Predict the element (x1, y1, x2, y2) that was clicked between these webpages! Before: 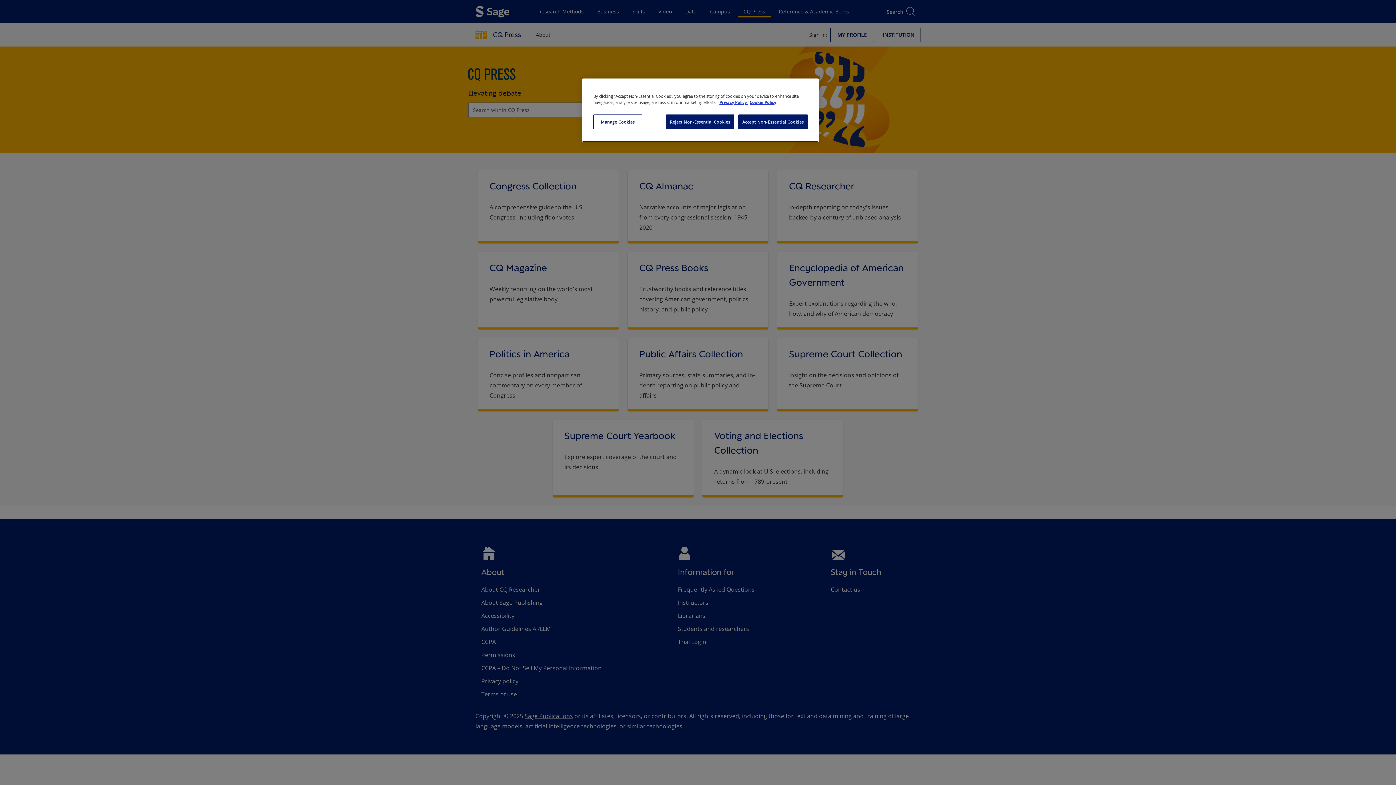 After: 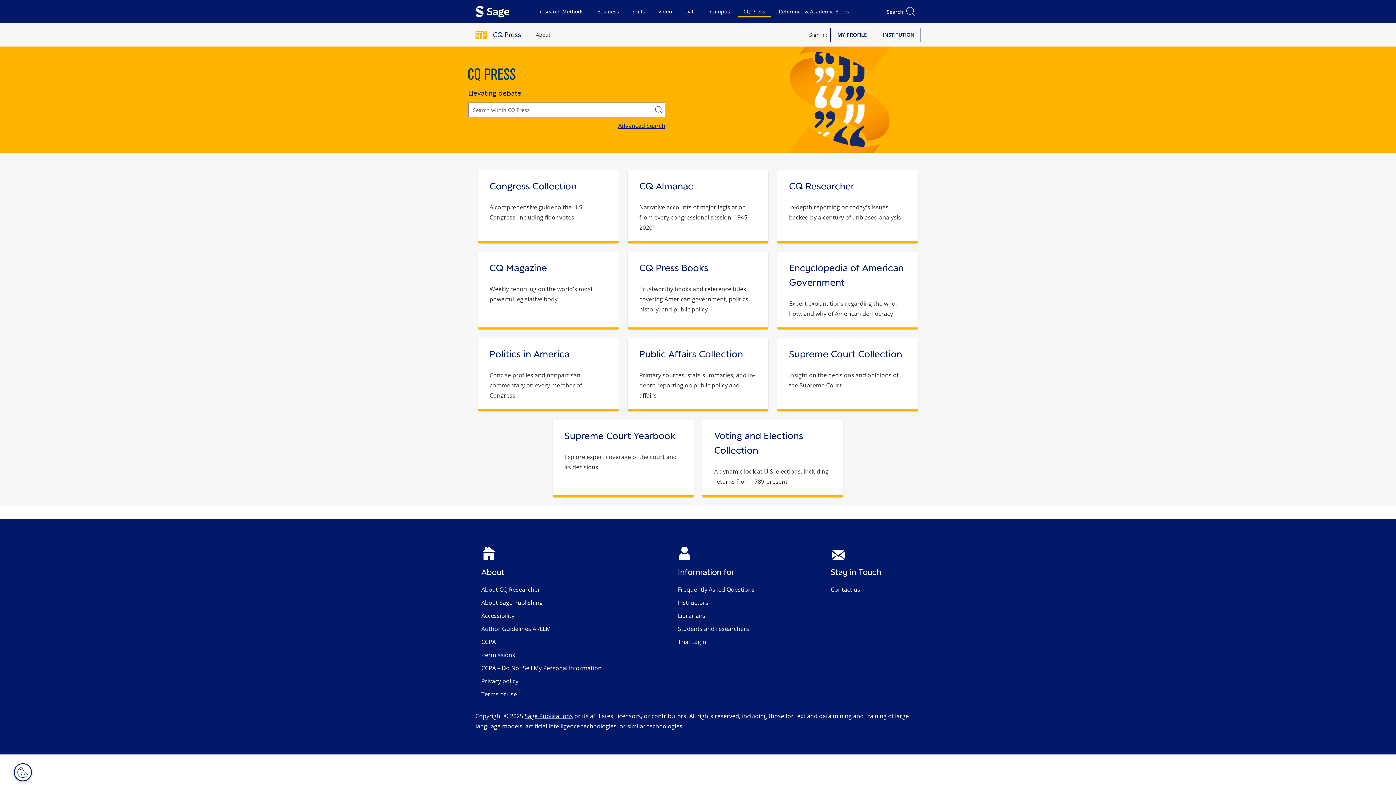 Action: bbox: (738, 114, 808, 129) label: Accept Non-Essential Cookies